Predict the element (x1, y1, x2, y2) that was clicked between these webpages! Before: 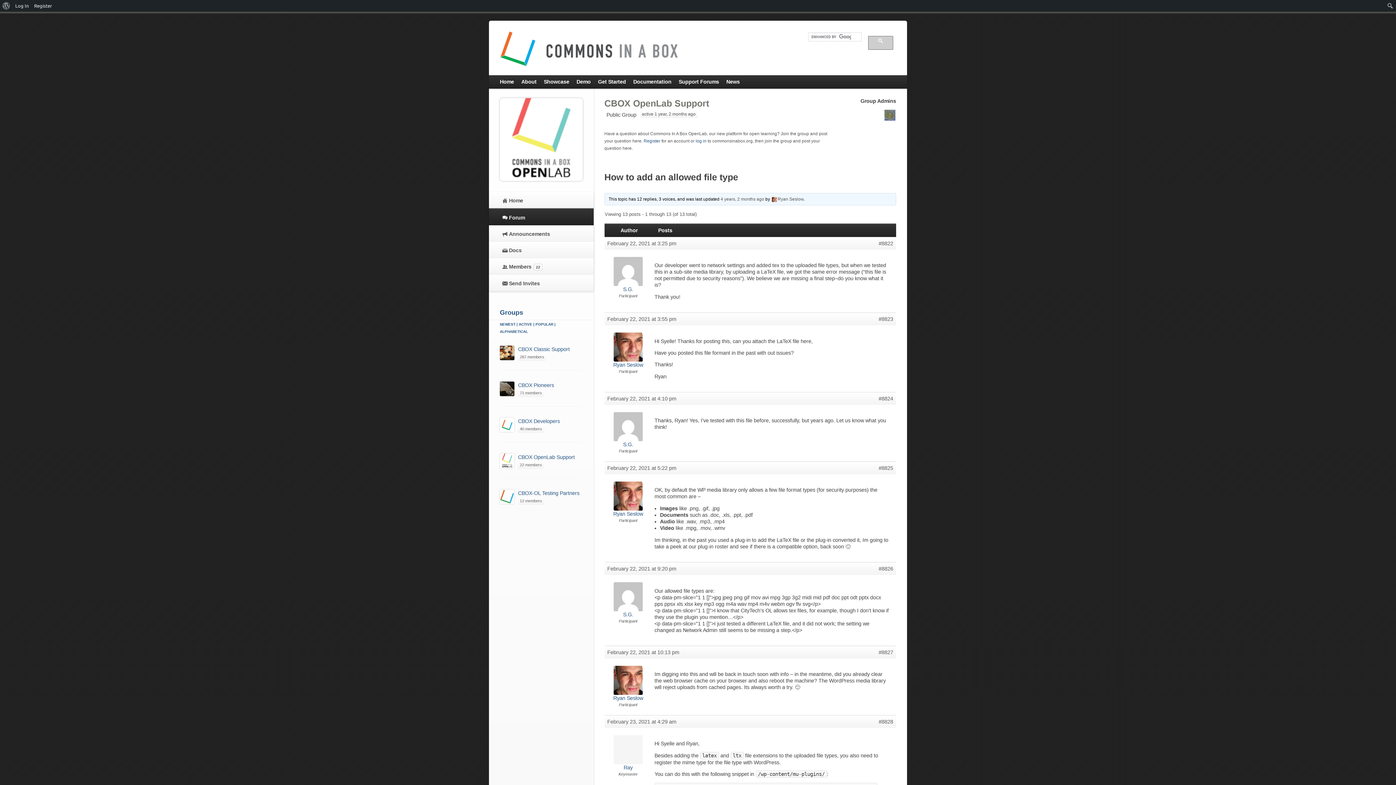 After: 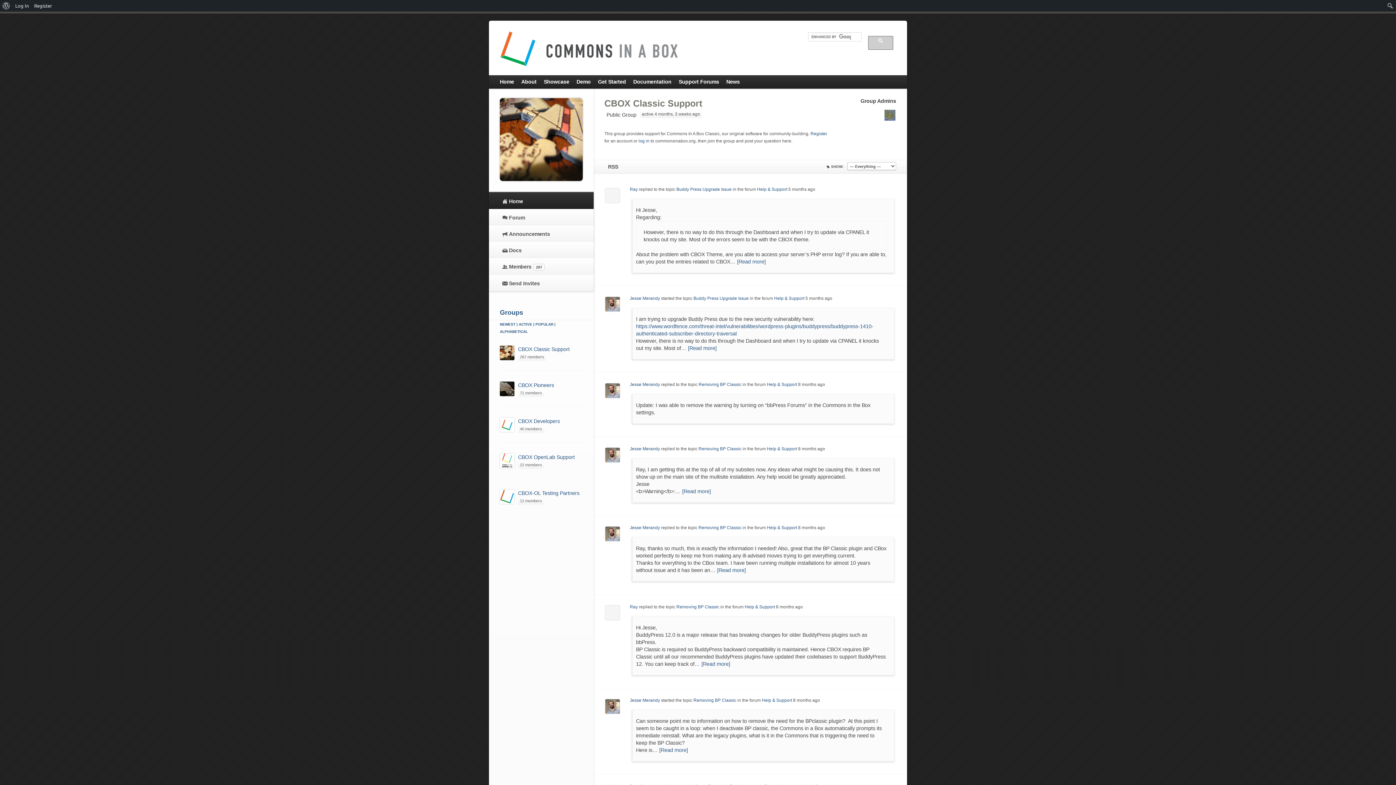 Action: bbox: (518, 346, 569, 352) label: CBOX Classic Support